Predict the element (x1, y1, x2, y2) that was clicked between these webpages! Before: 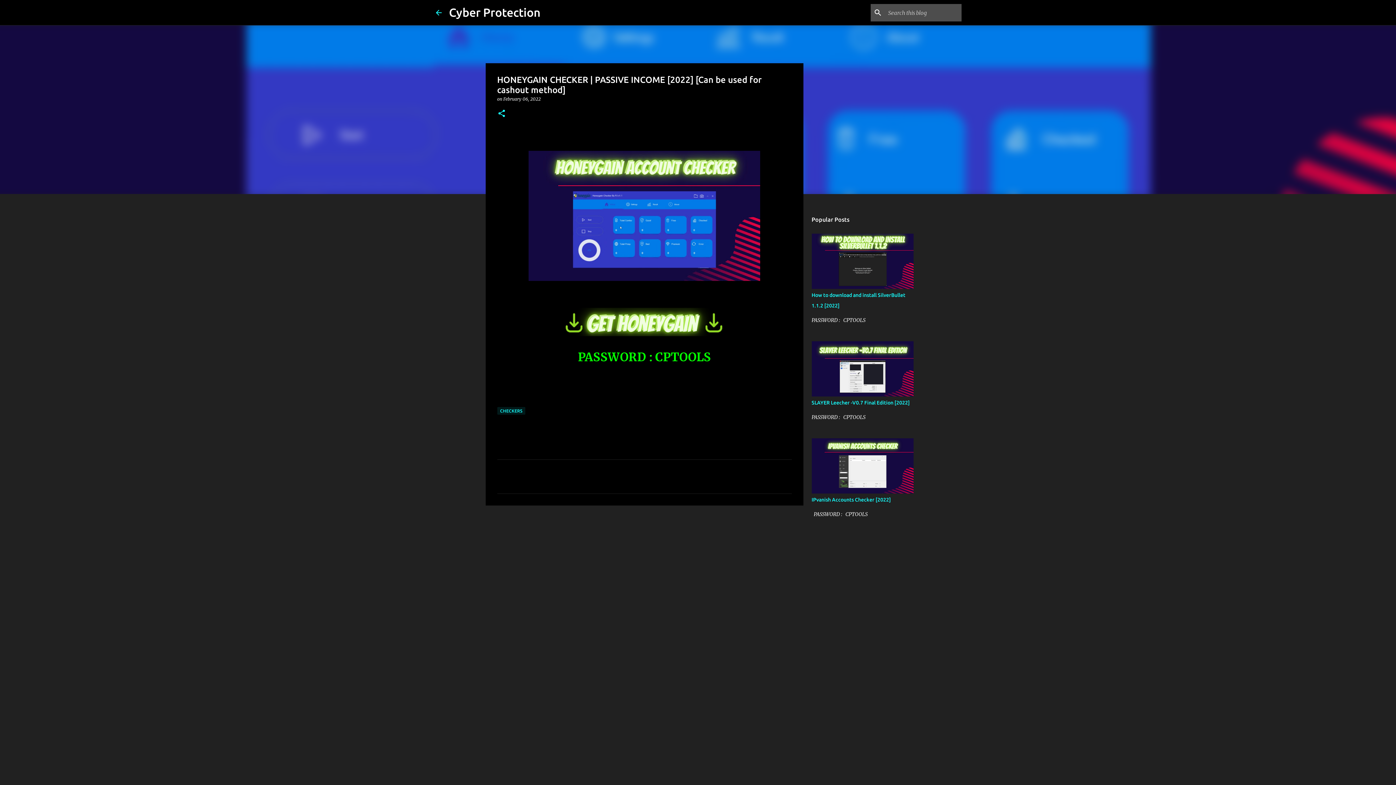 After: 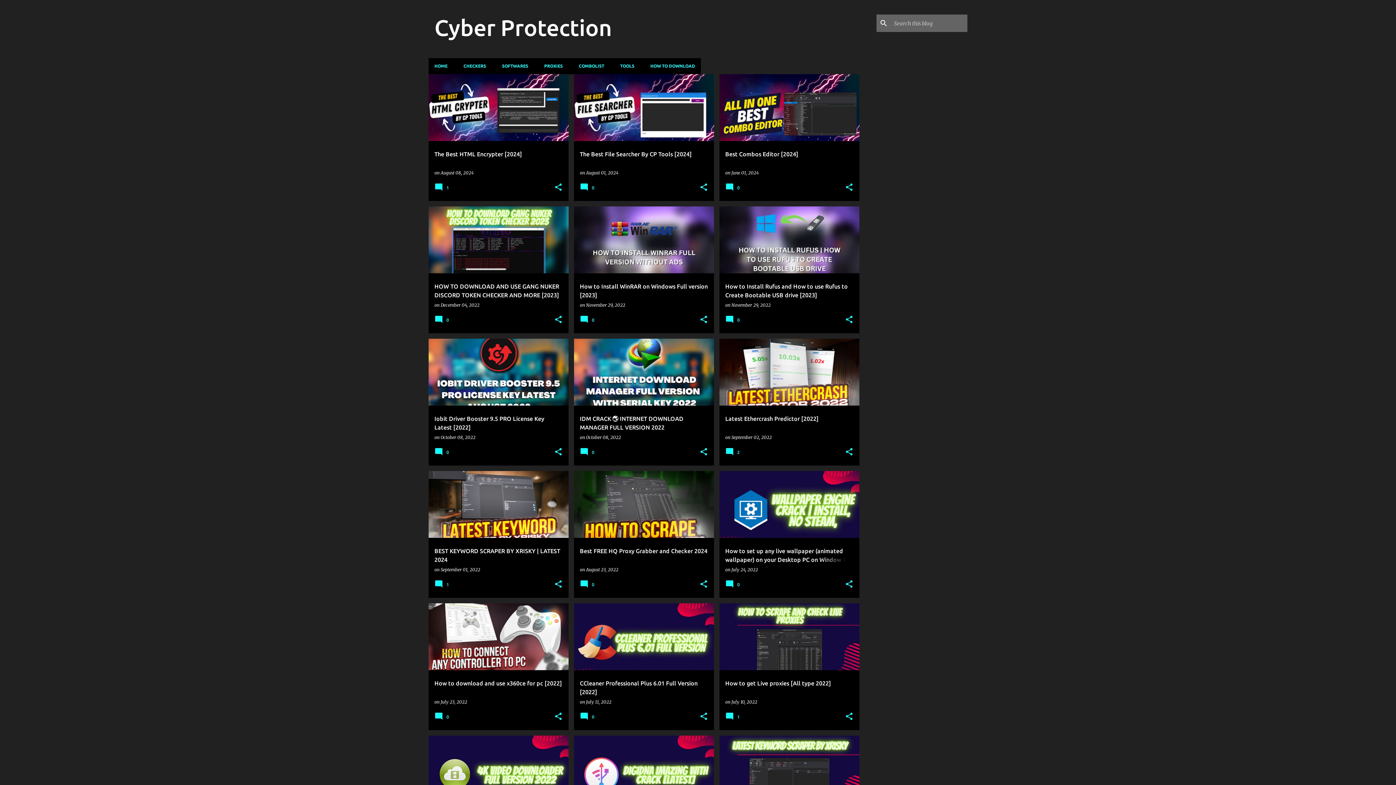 Action: bbox: (434, 8, 443, 16)